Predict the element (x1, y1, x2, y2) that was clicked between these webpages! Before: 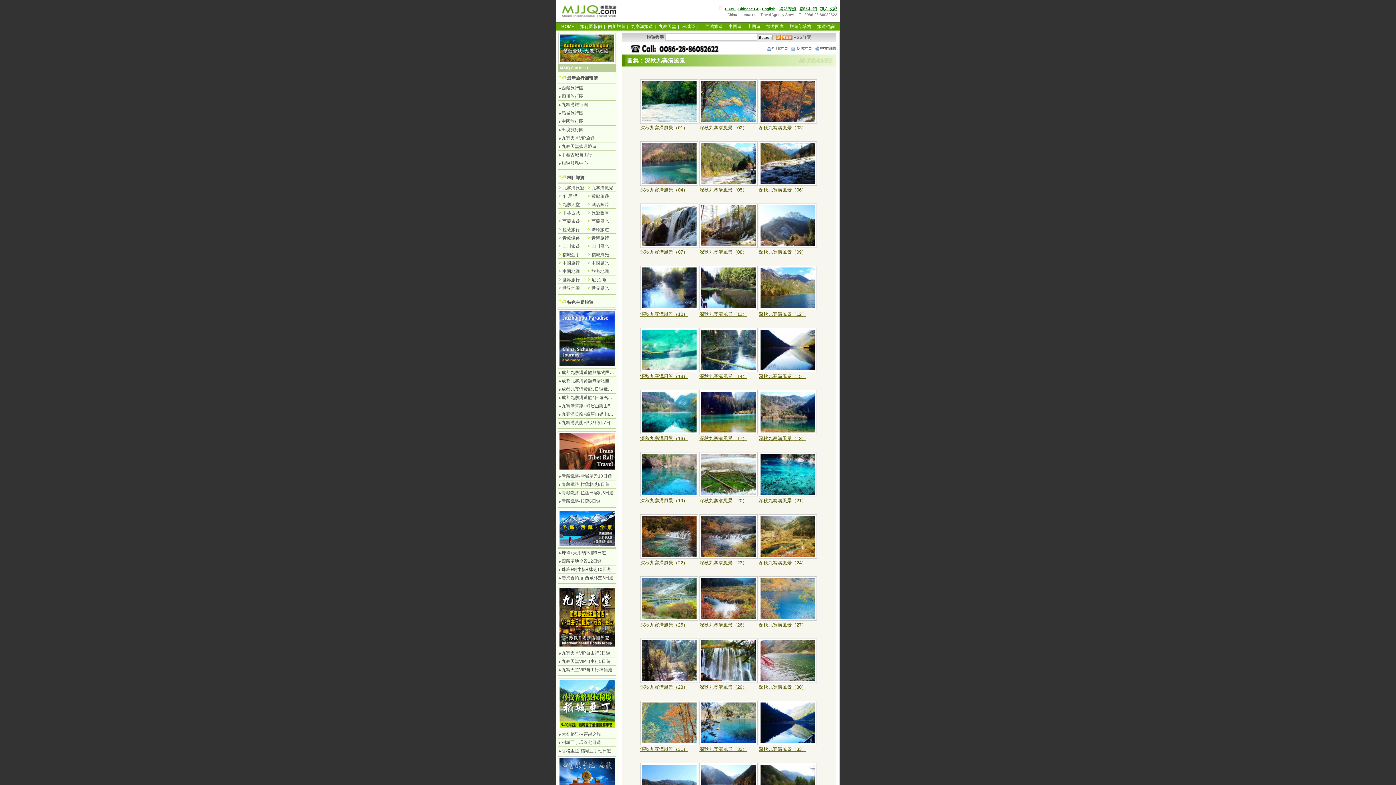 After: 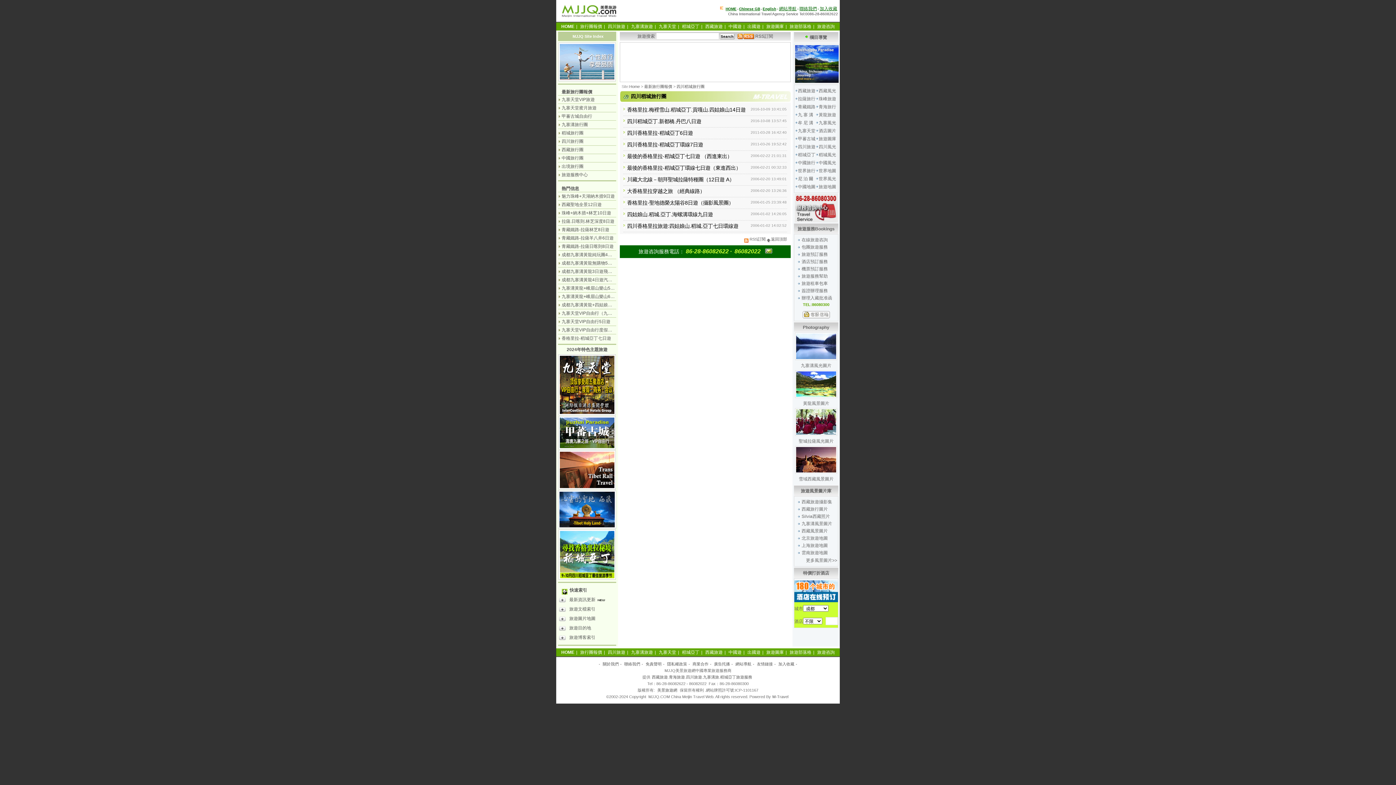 Action: label: 稻城旅行團 bbox: (561, 110, 583, 115)